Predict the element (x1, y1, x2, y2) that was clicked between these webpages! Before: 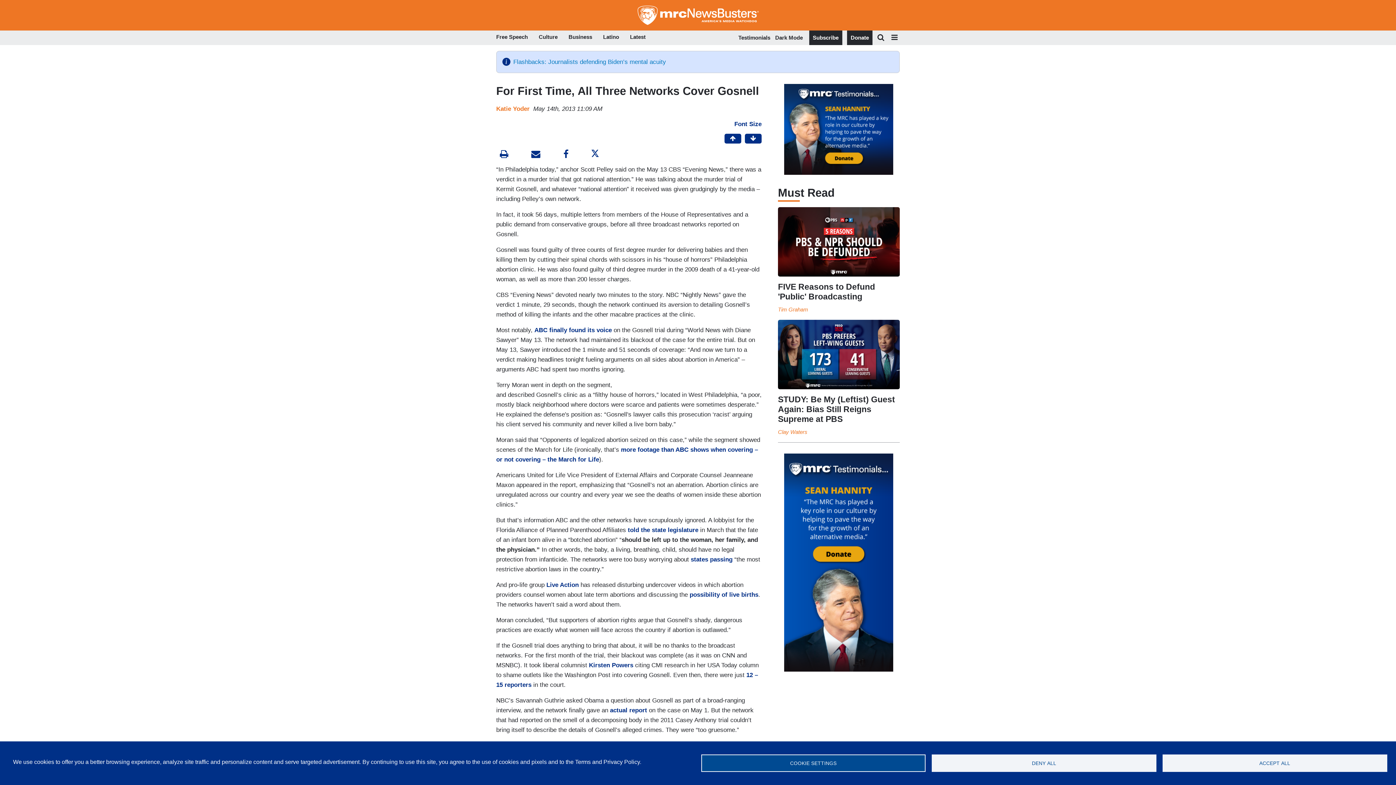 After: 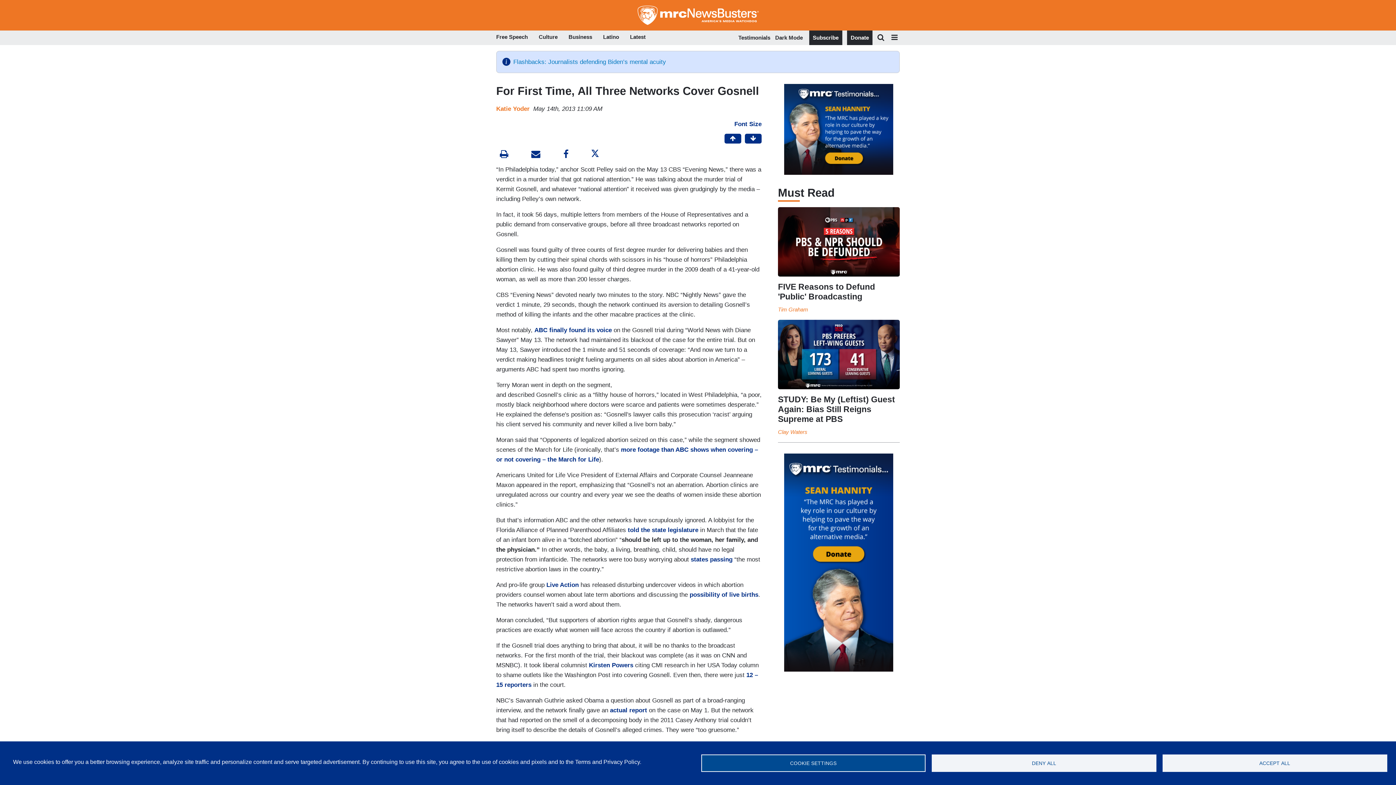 Action: bbox: (527, 148, 544, 160)